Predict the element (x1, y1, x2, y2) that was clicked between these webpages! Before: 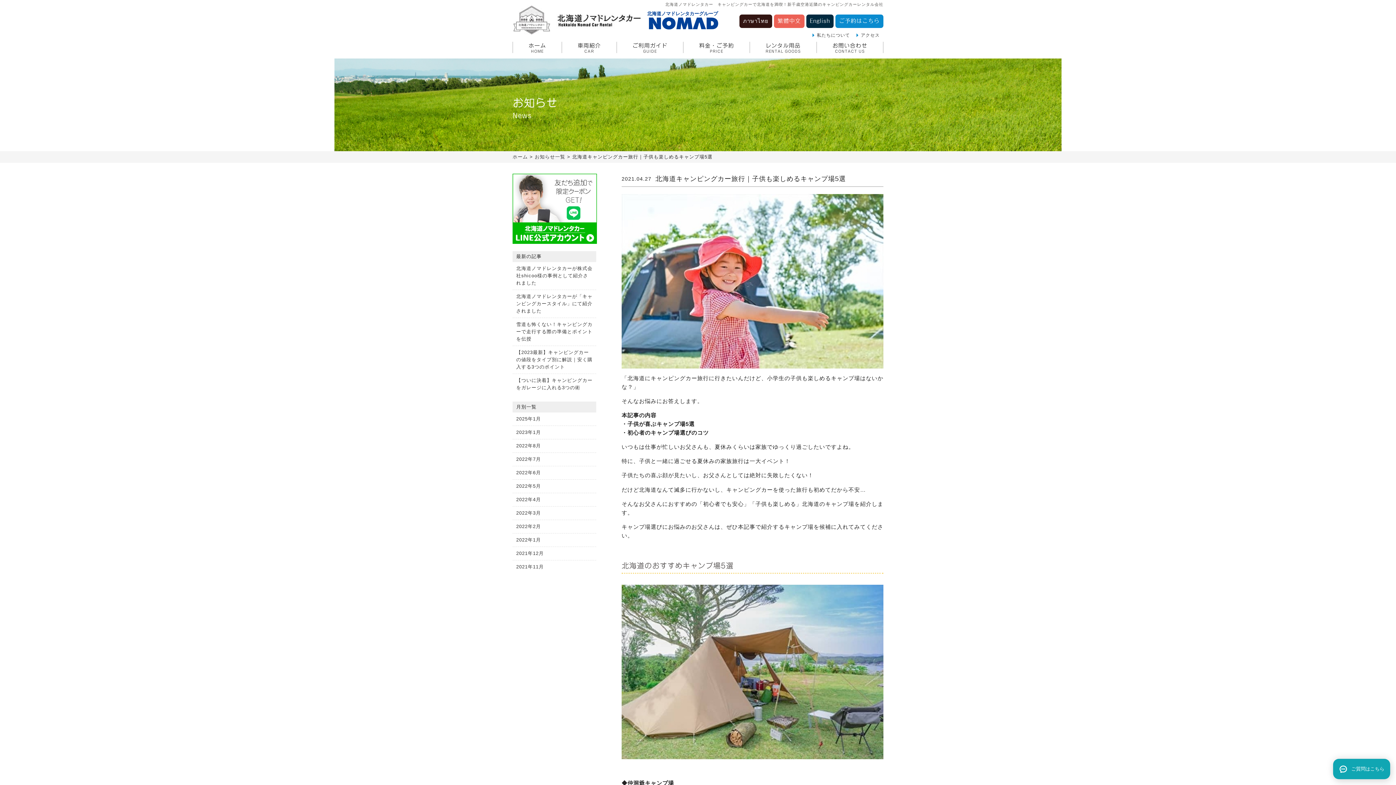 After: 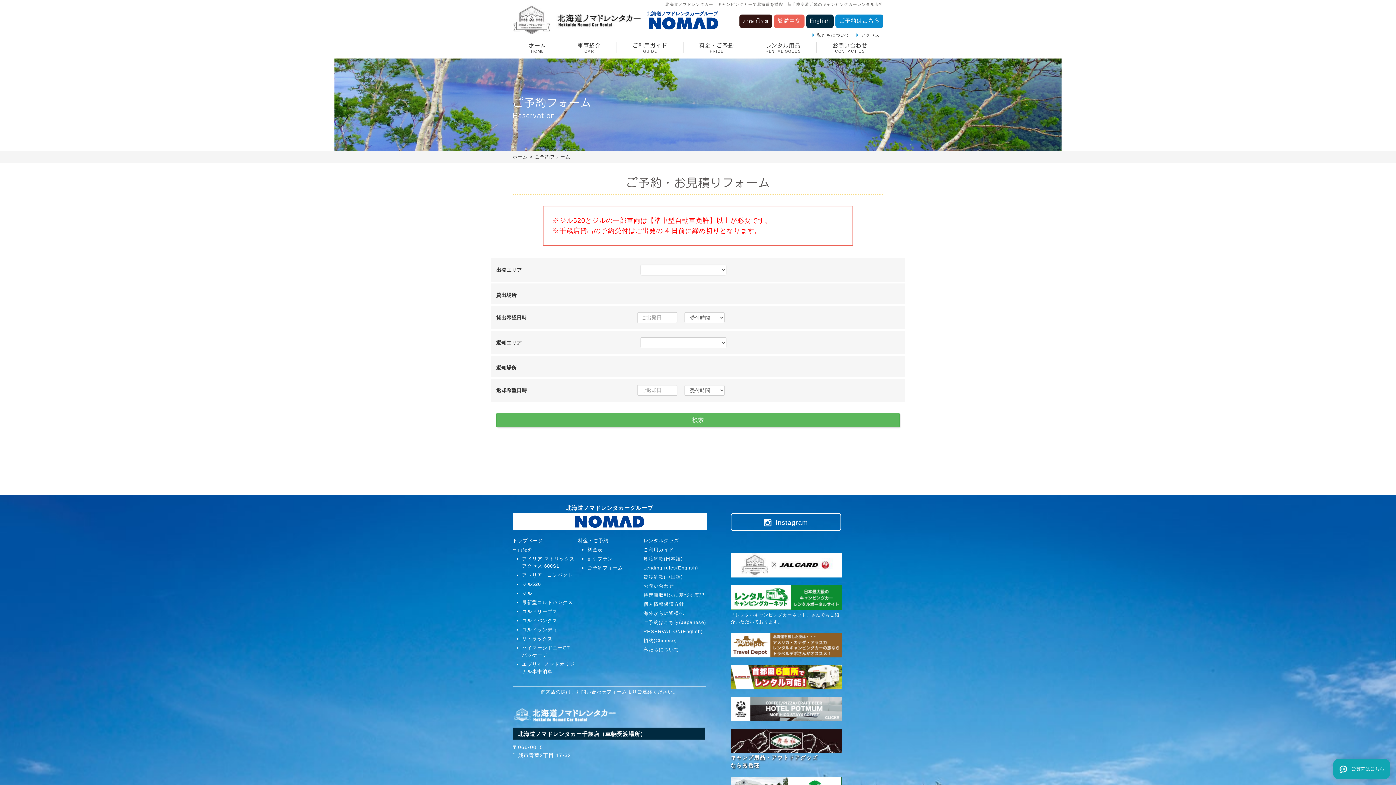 Action: label: ご予約はこちら bbox: (835, 14, 883, 28)